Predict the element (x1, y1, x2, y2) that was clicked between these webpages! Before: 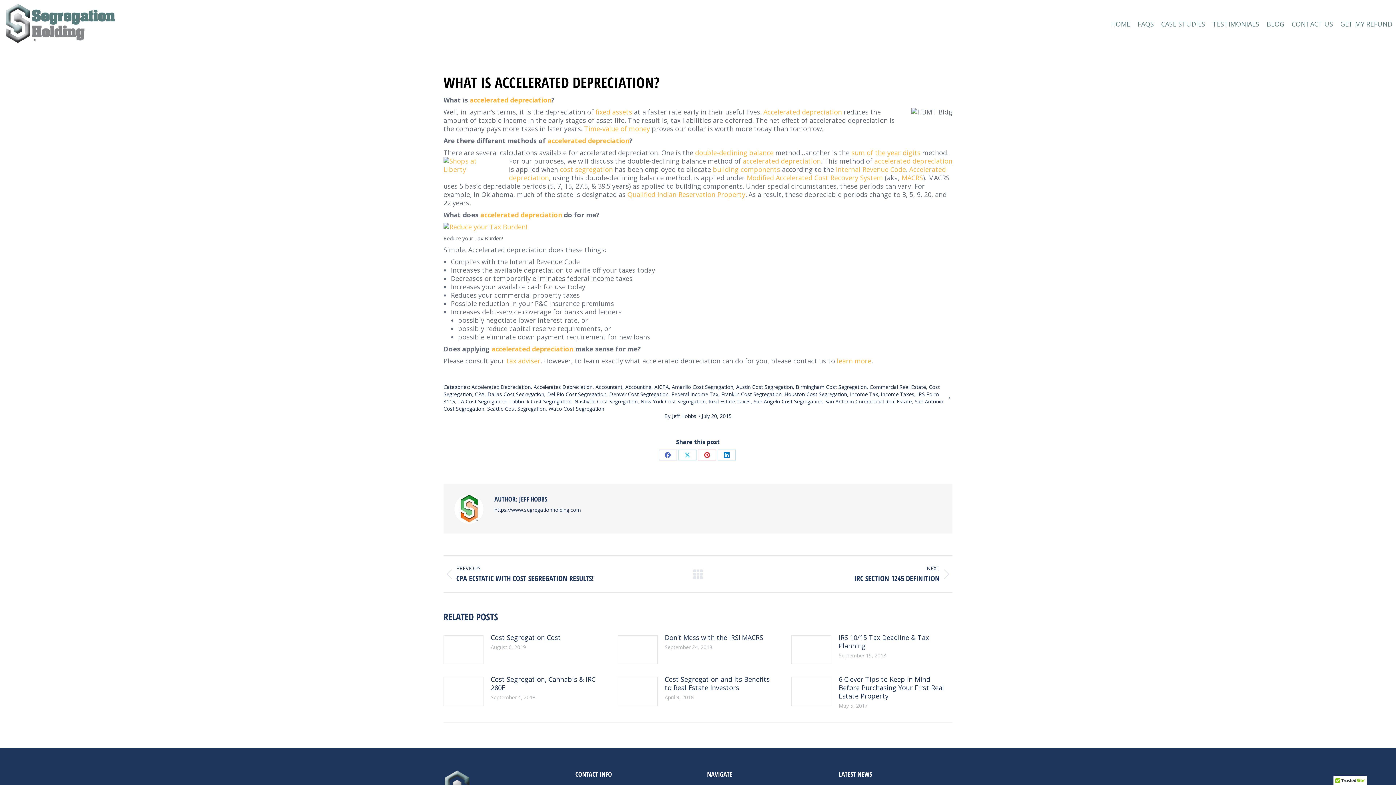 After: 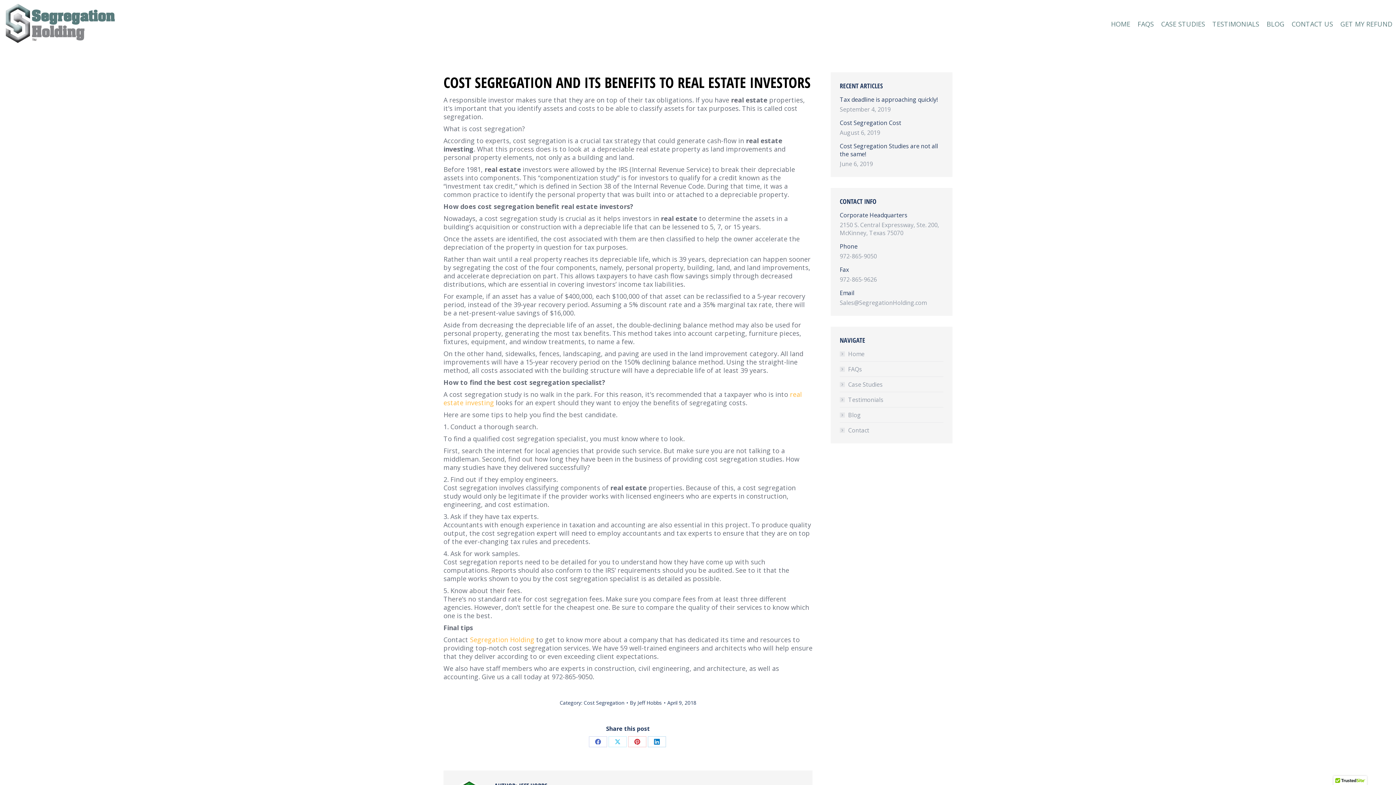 Action: label: Cost Segregation and Its Benefits to Real Estate Investors bbox: (664, 675, 773, 692)